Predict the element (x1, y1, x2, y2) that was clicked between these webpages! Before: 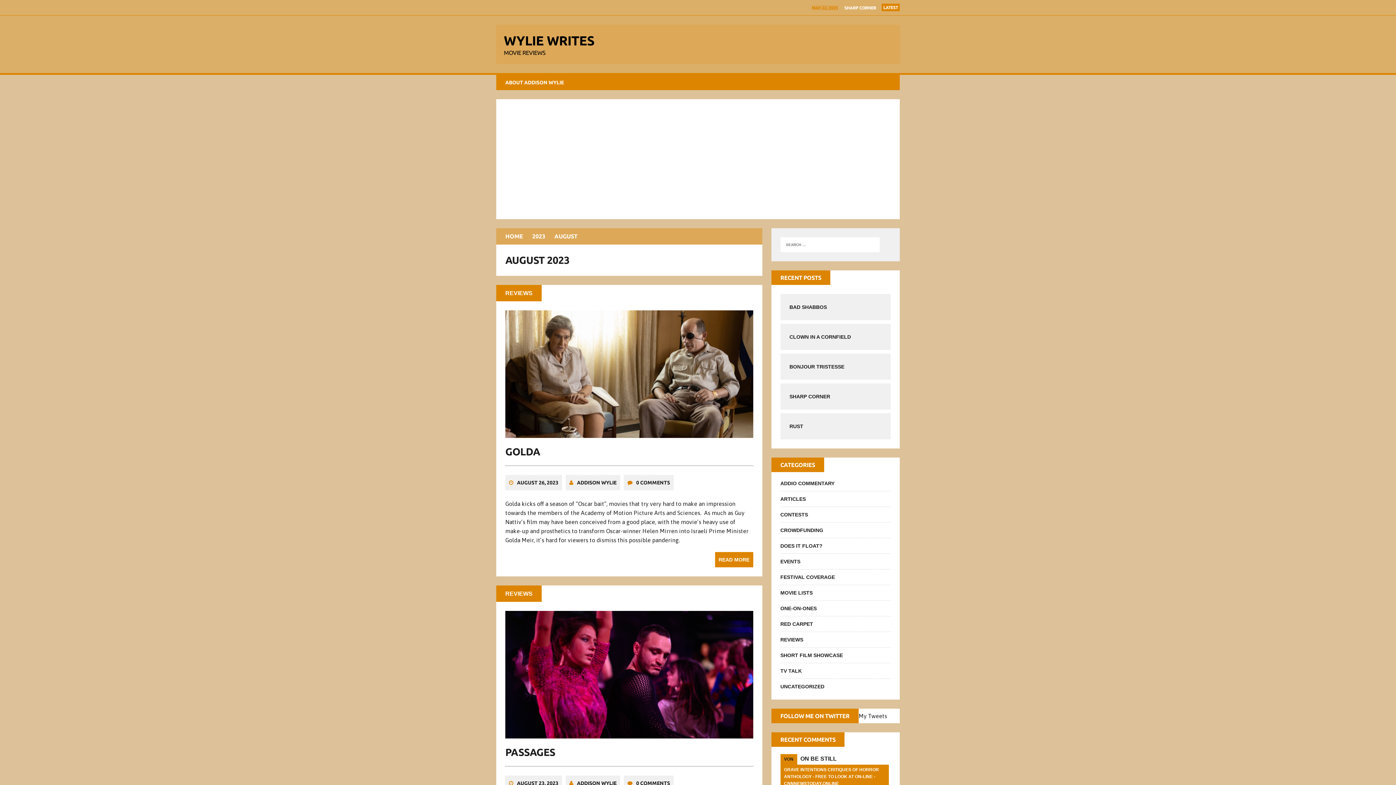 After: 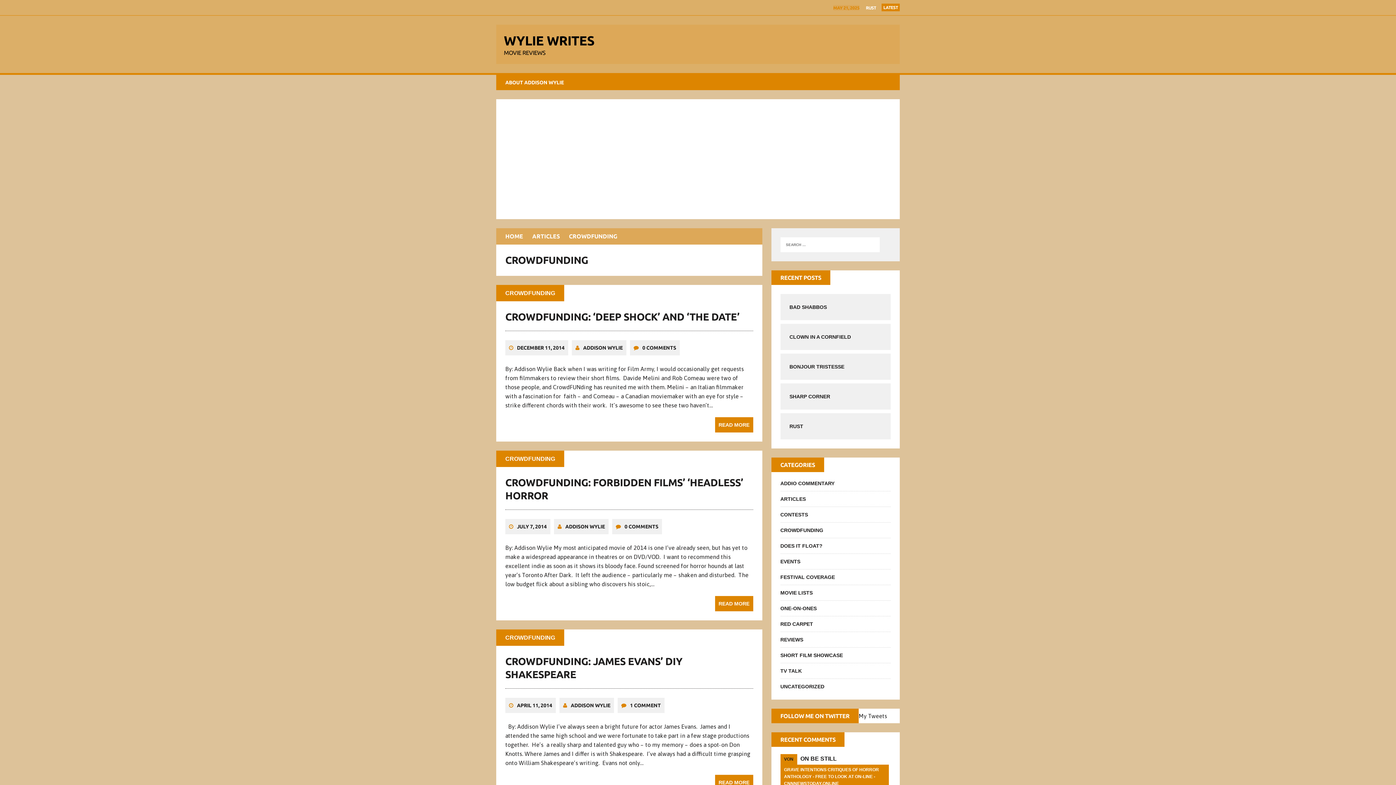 Action: bbox: (780, 527, 823, 533) label: CROWDFUNDING